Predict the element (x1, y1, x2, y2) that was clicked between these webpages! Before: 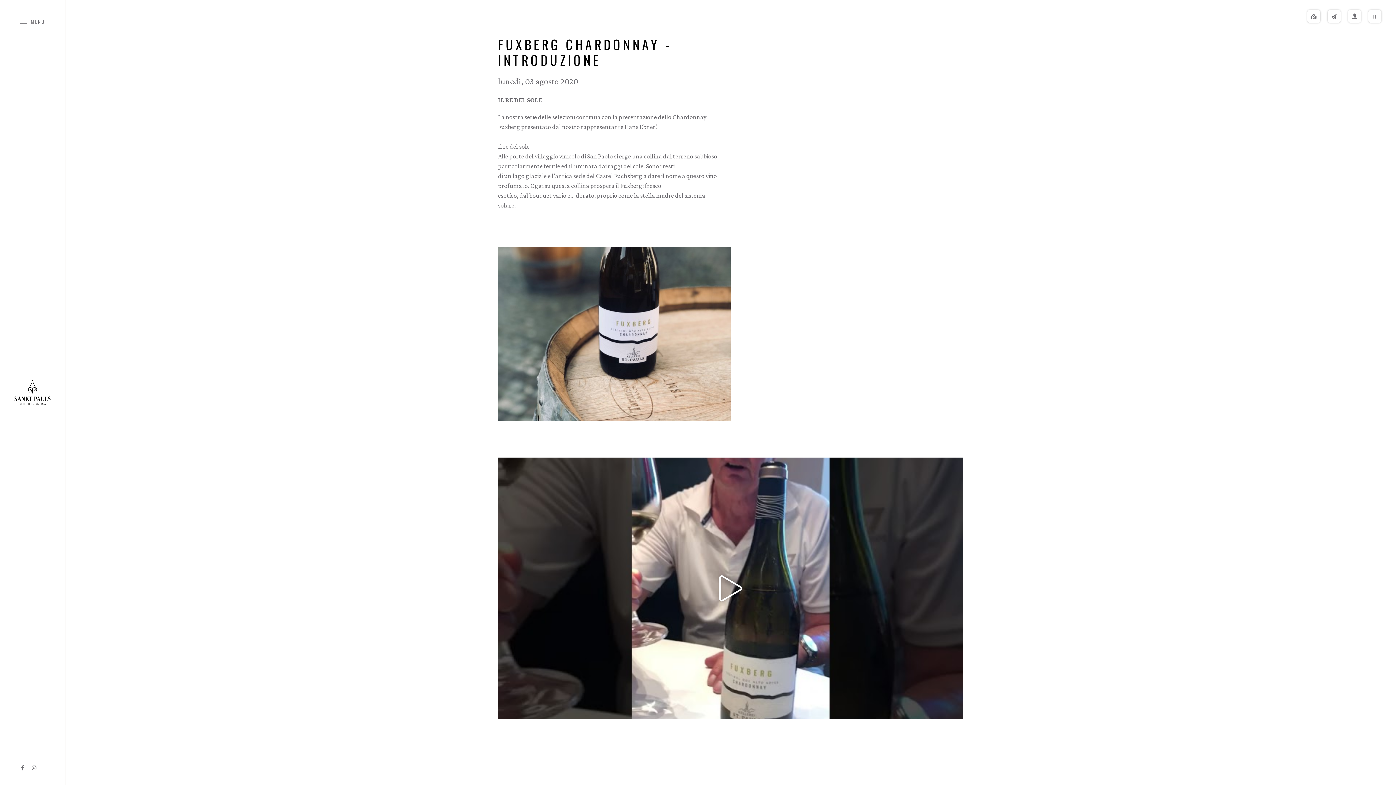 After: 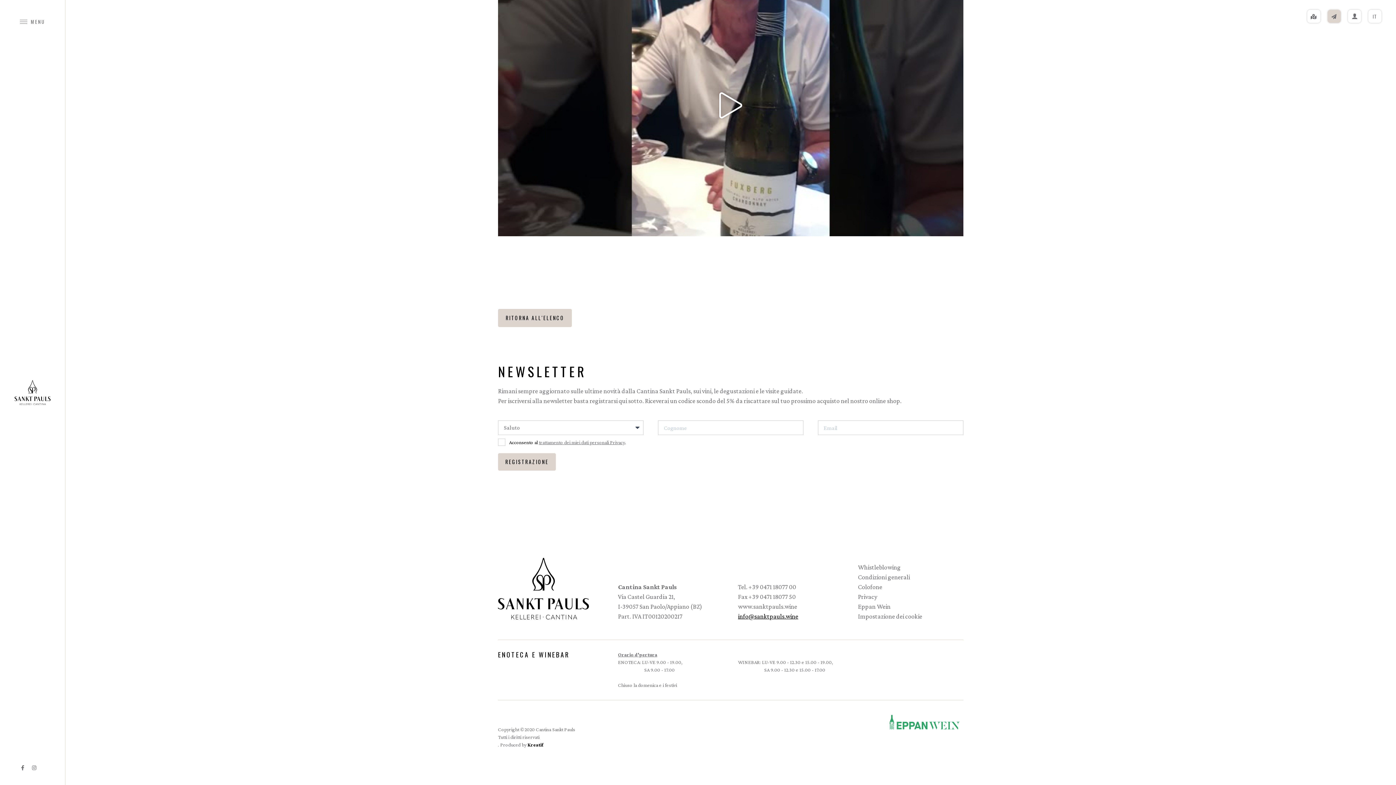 Action: bbox: (1328, 9, 1341, 22)